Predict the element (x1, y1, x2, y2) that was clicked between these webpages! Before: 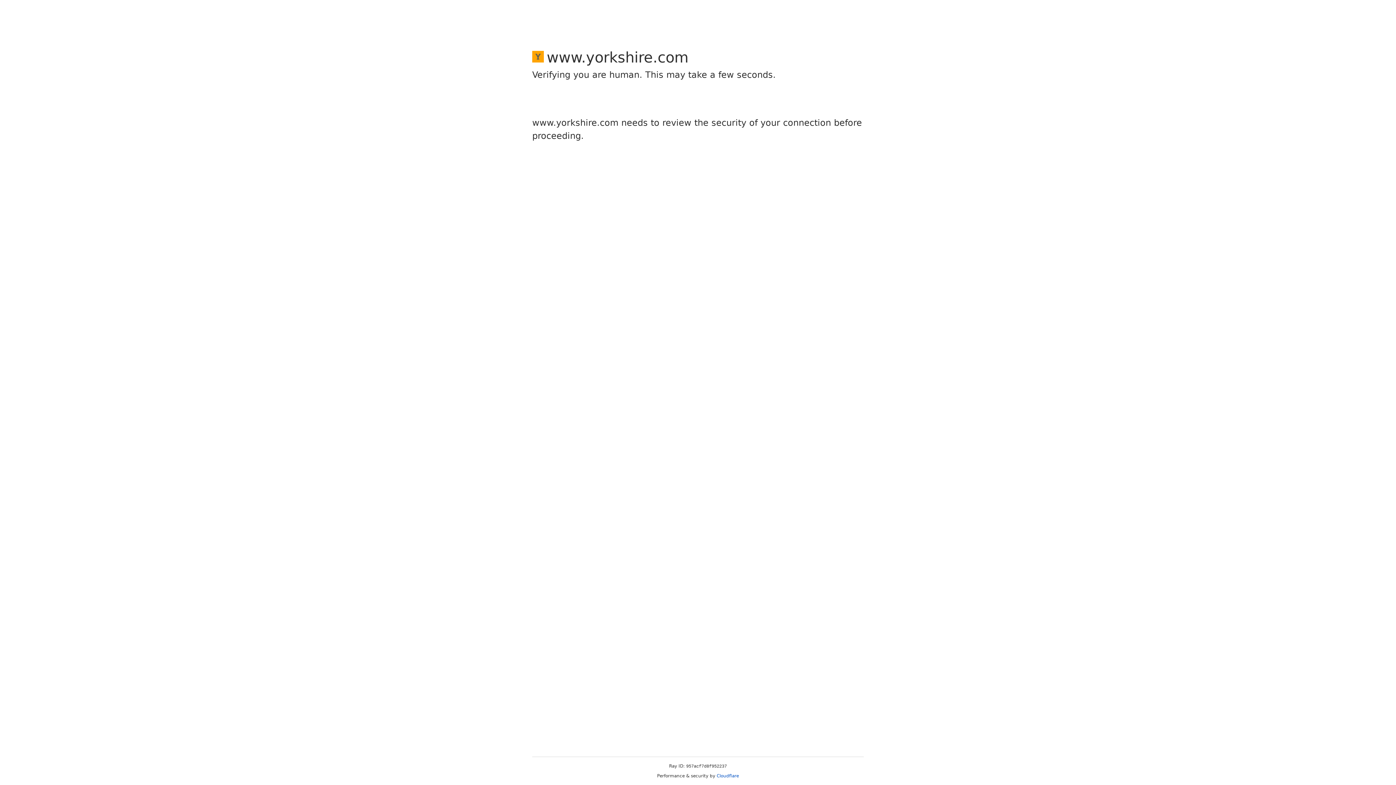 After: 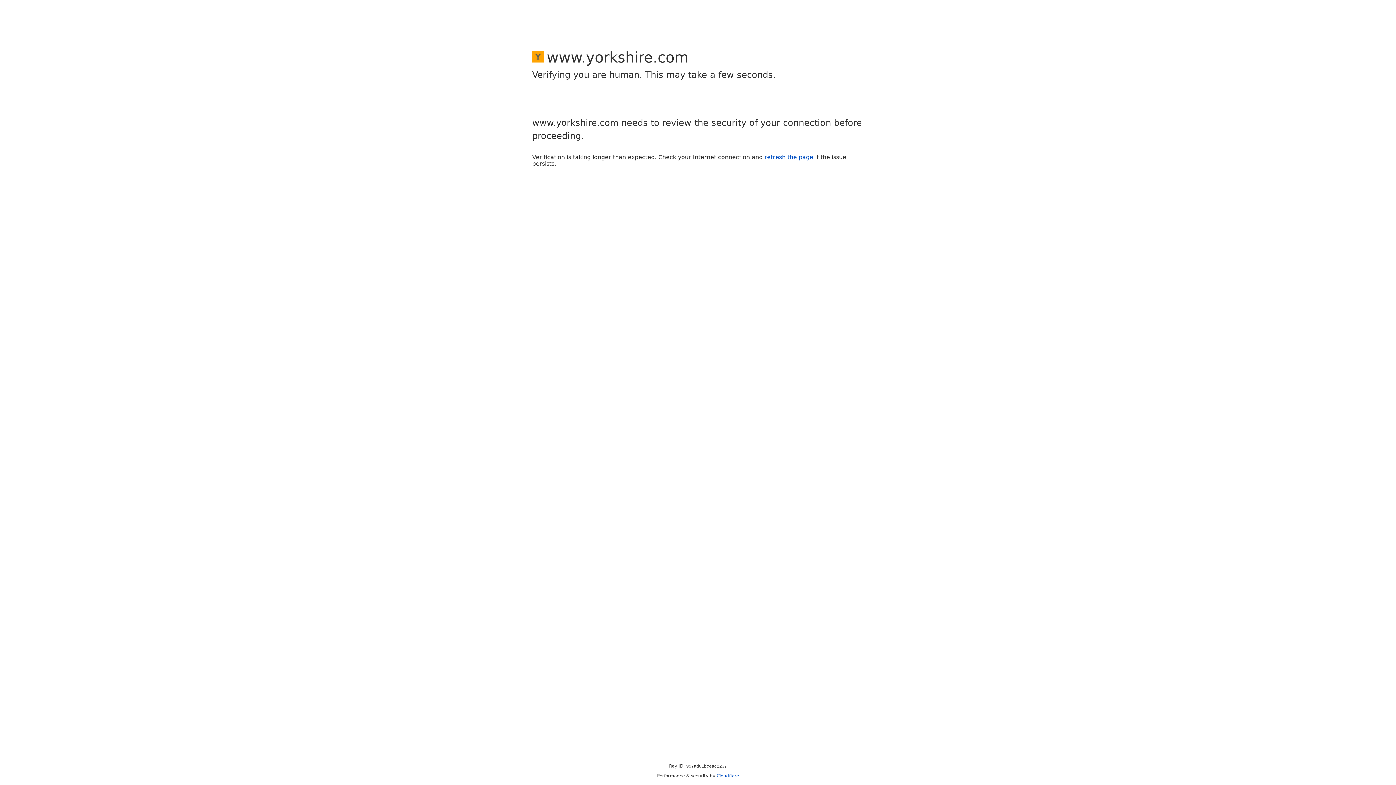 Action: bbox: (716, 773, 739, 778) label: Cloudflare